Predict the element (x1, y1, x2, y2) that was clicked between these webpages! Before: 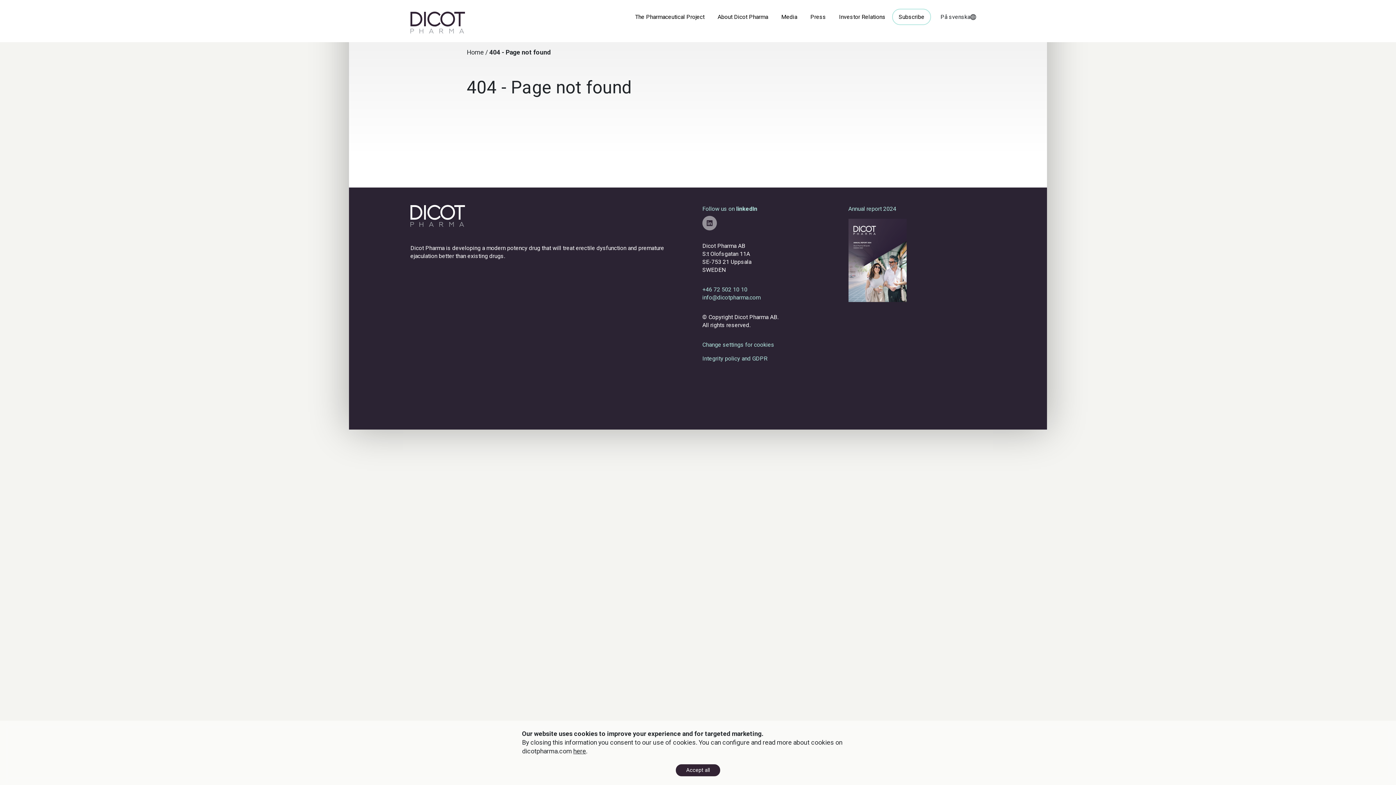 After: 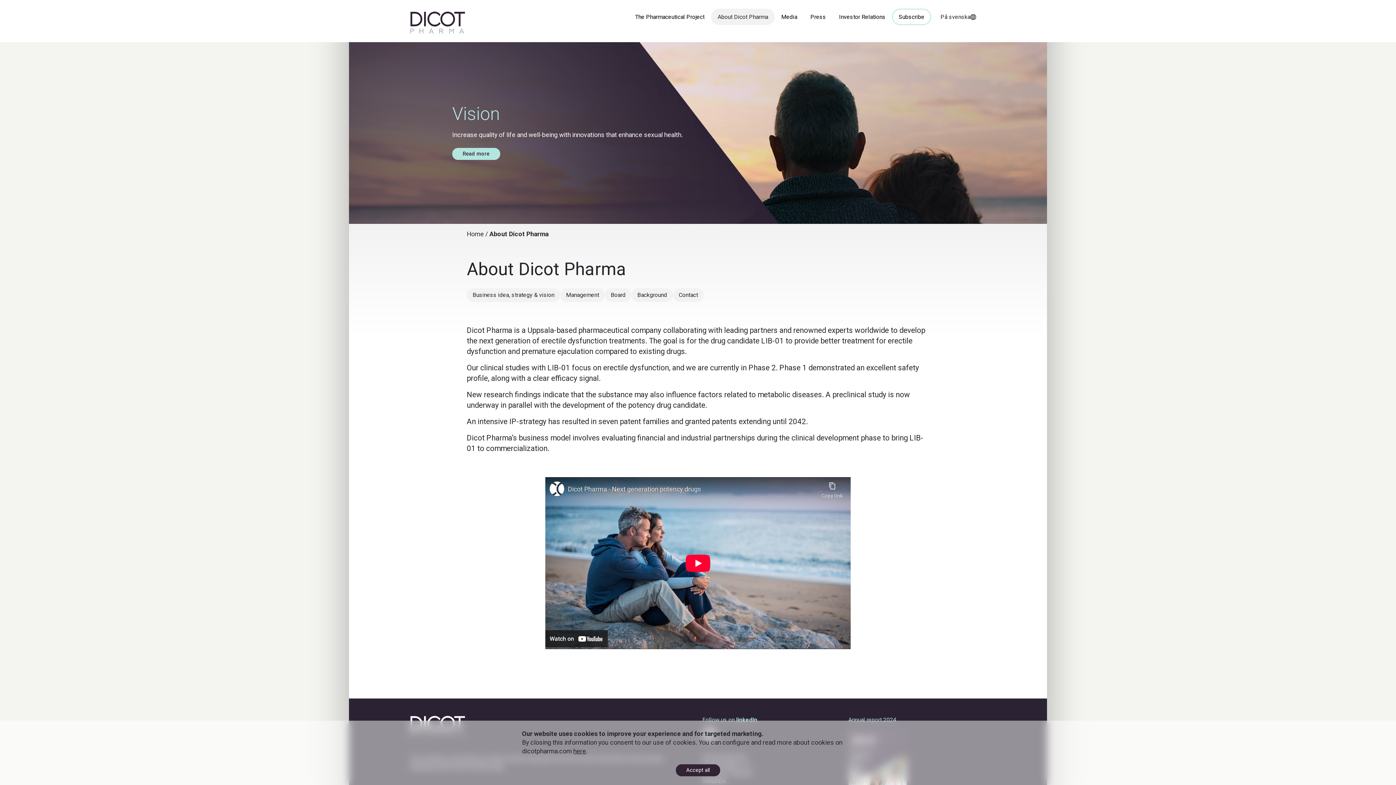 Action: bbox: (712, 9, 774, 24) label: About Dicot Pharma